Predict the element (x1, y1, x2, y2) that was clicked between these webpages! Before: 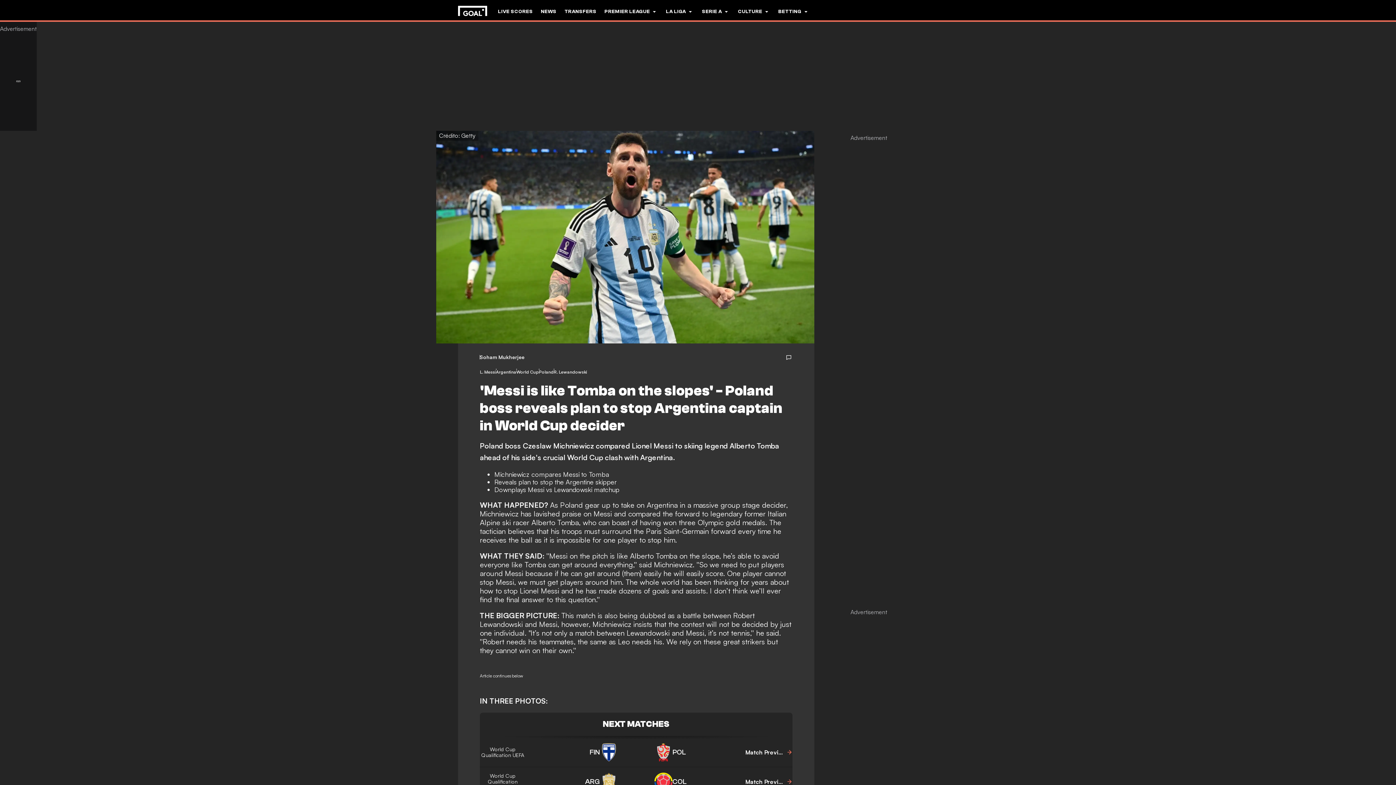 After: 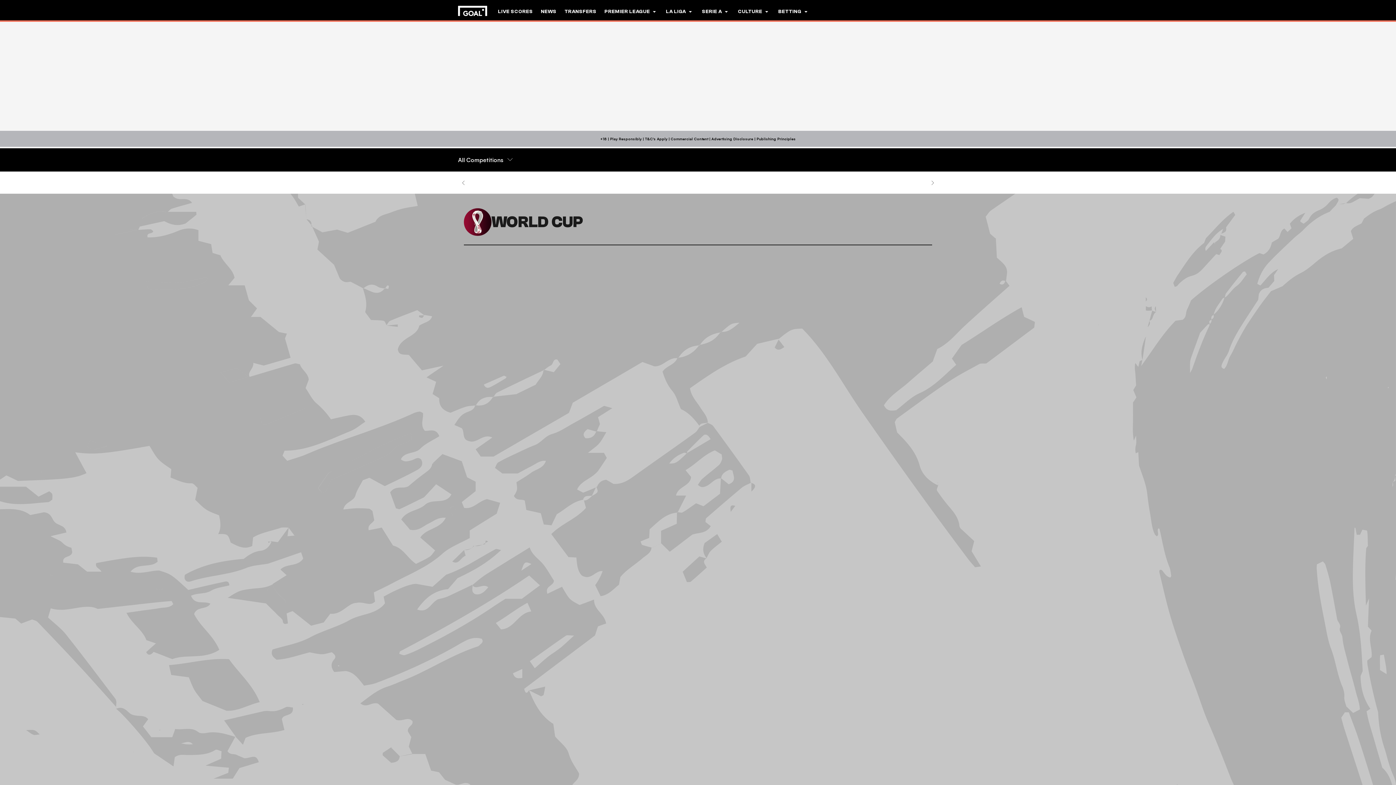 Action: label: World Cup bbox: (516, 369, 538, 376)